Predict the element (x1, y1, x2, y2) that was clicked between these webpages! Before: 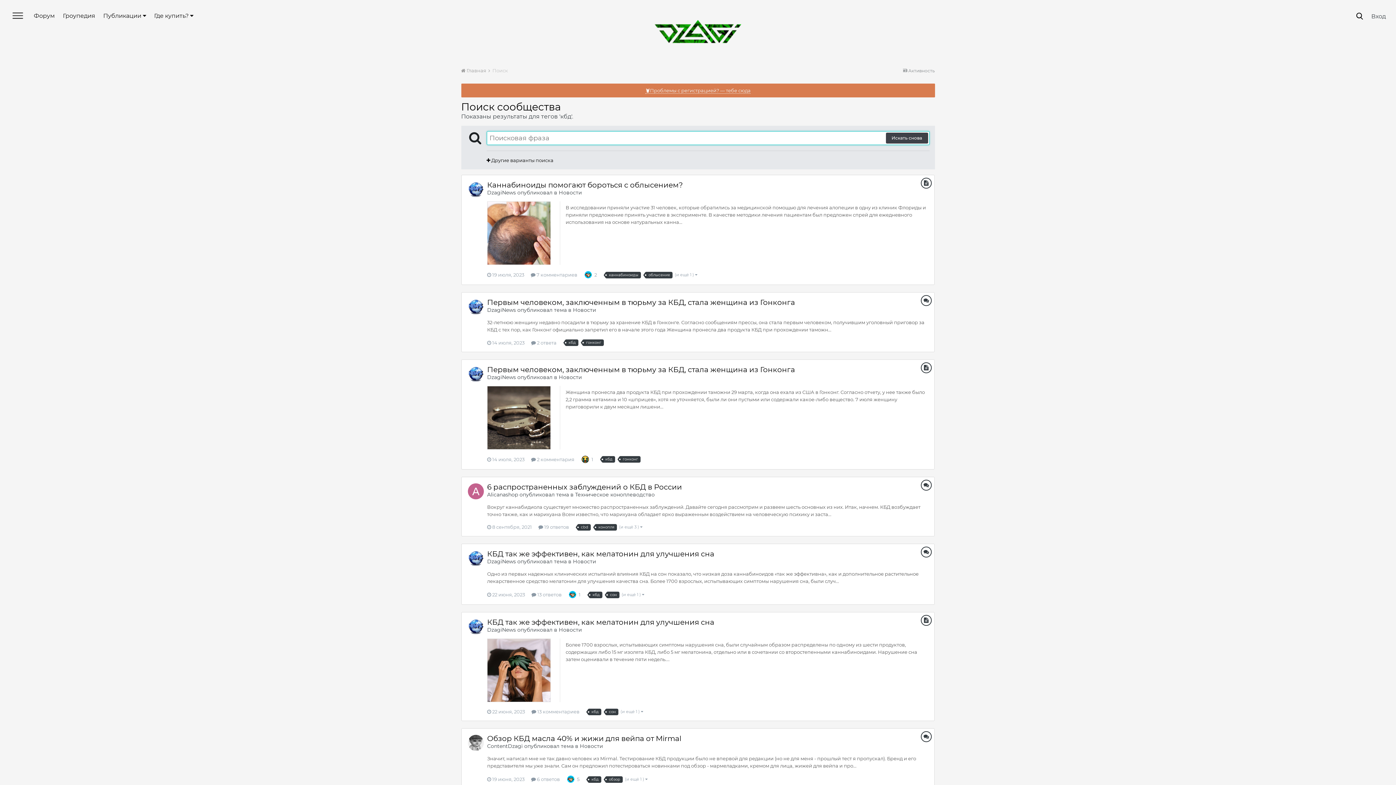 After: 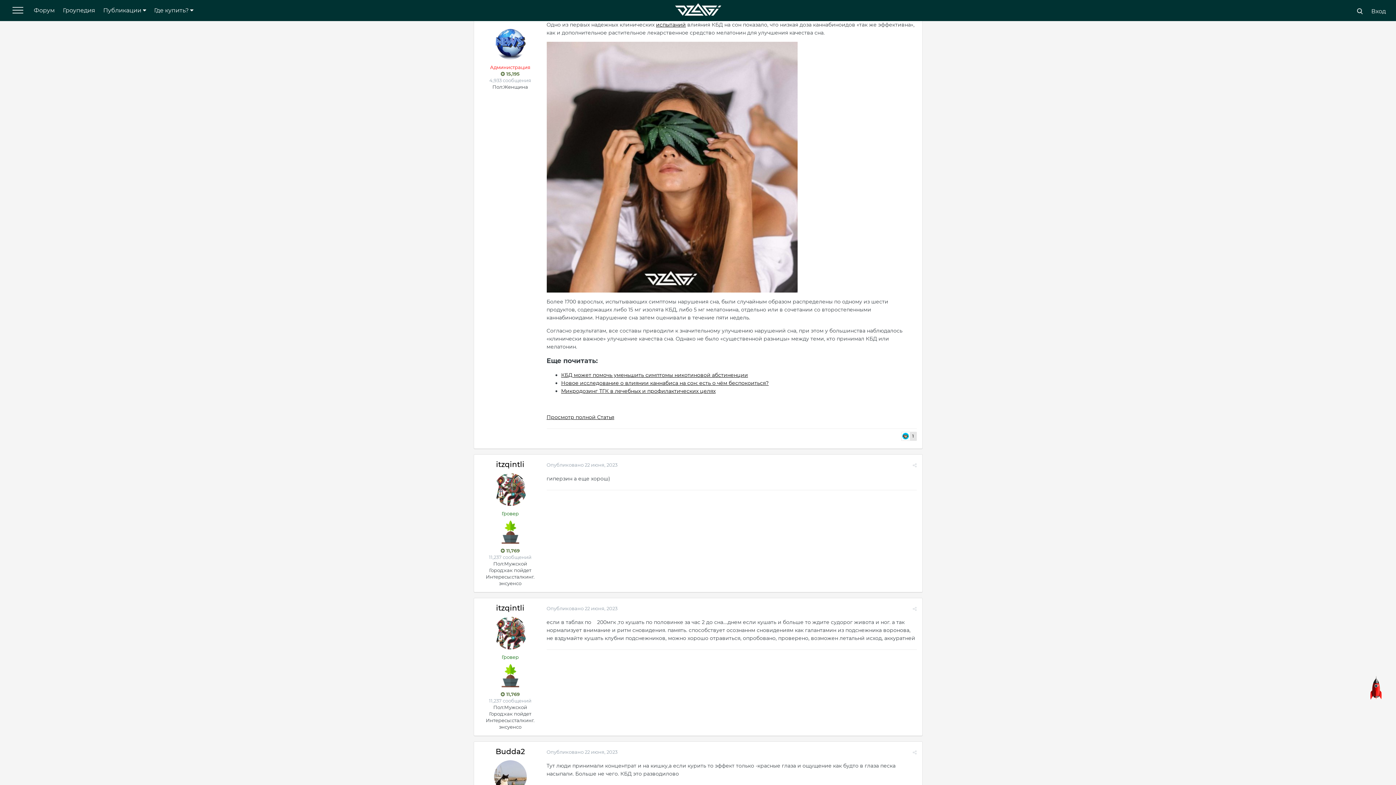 Action: label: КБД так же эффективен, как мелатонин для улучшения сна bbox: (487, 549, 714, 558)